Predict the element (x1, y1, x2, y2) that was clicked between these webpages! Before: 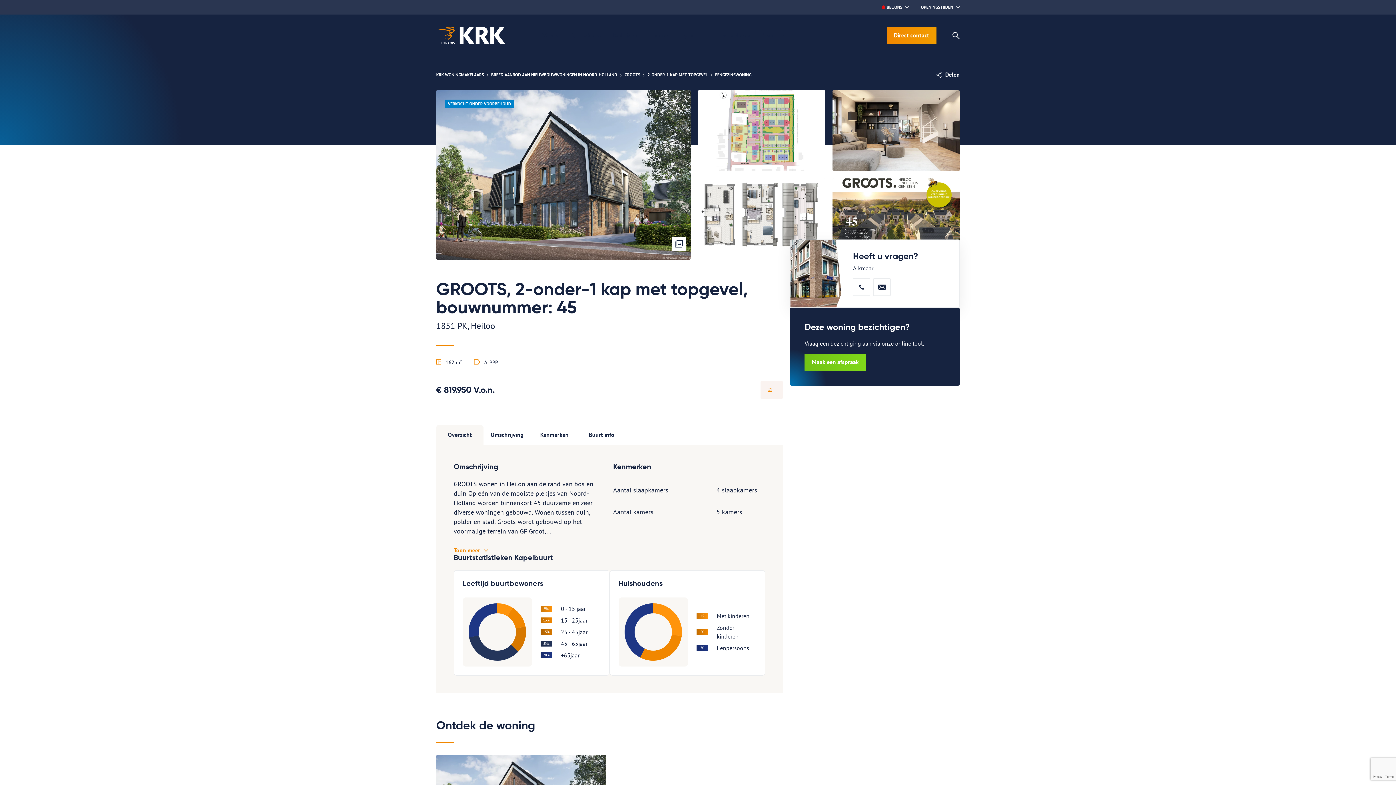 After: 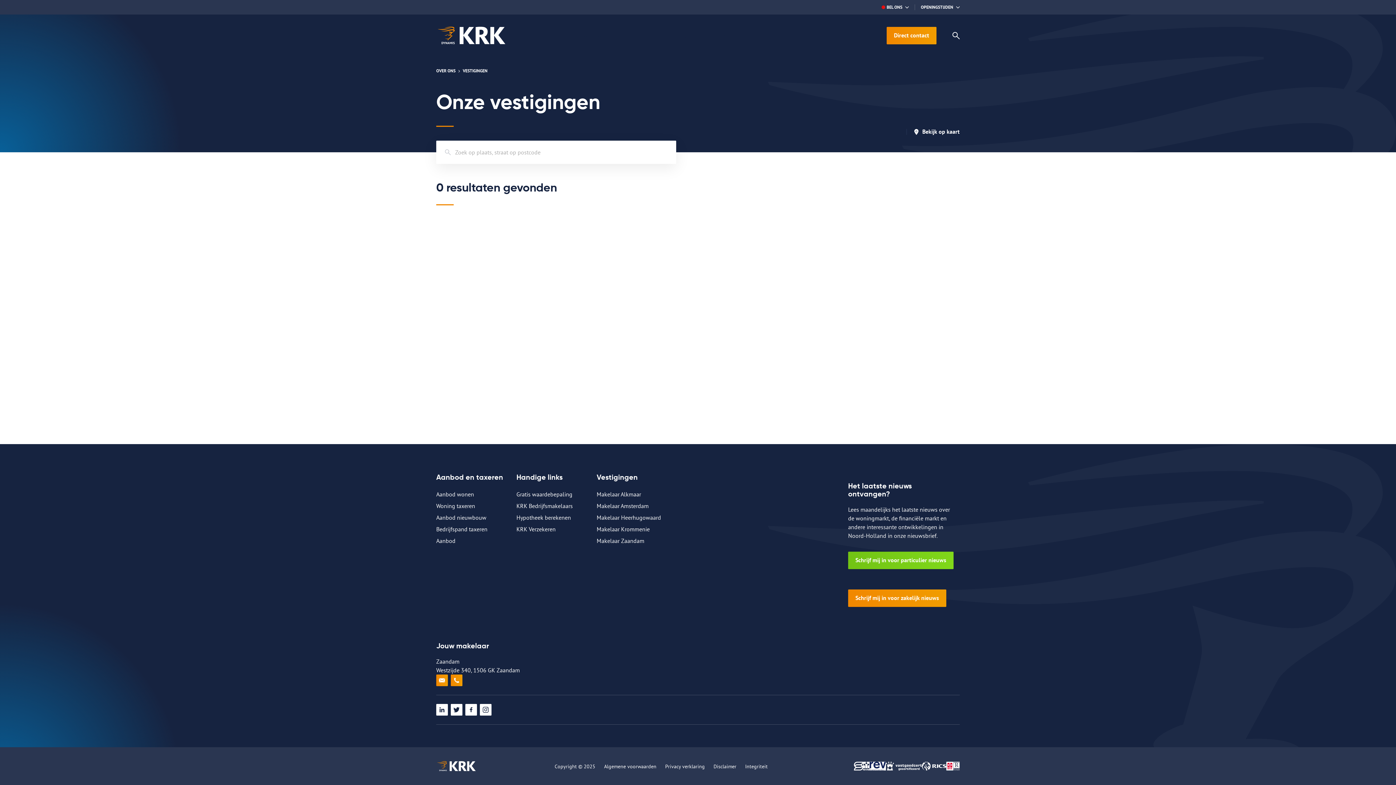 Action: label: Direct contact bbox: (886, 26, 936, 44)